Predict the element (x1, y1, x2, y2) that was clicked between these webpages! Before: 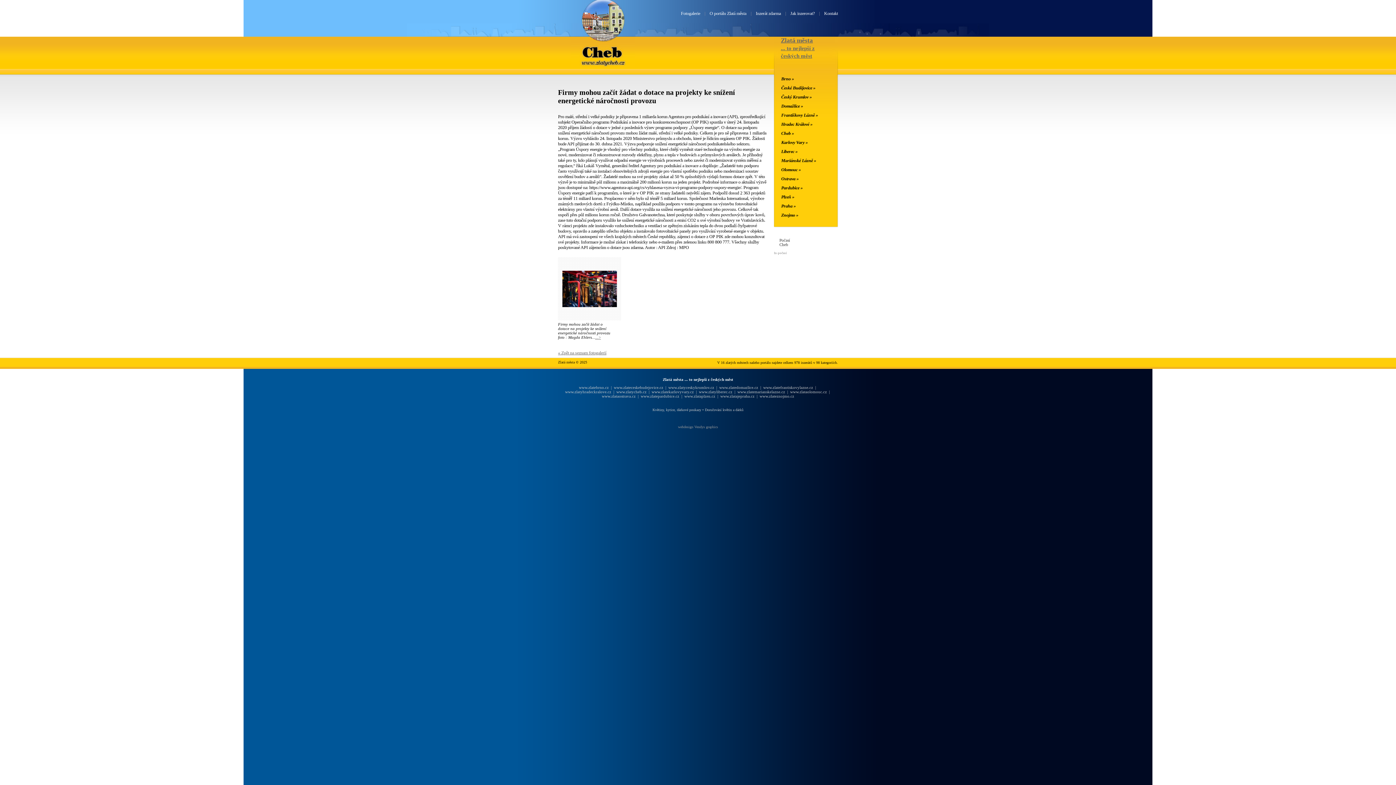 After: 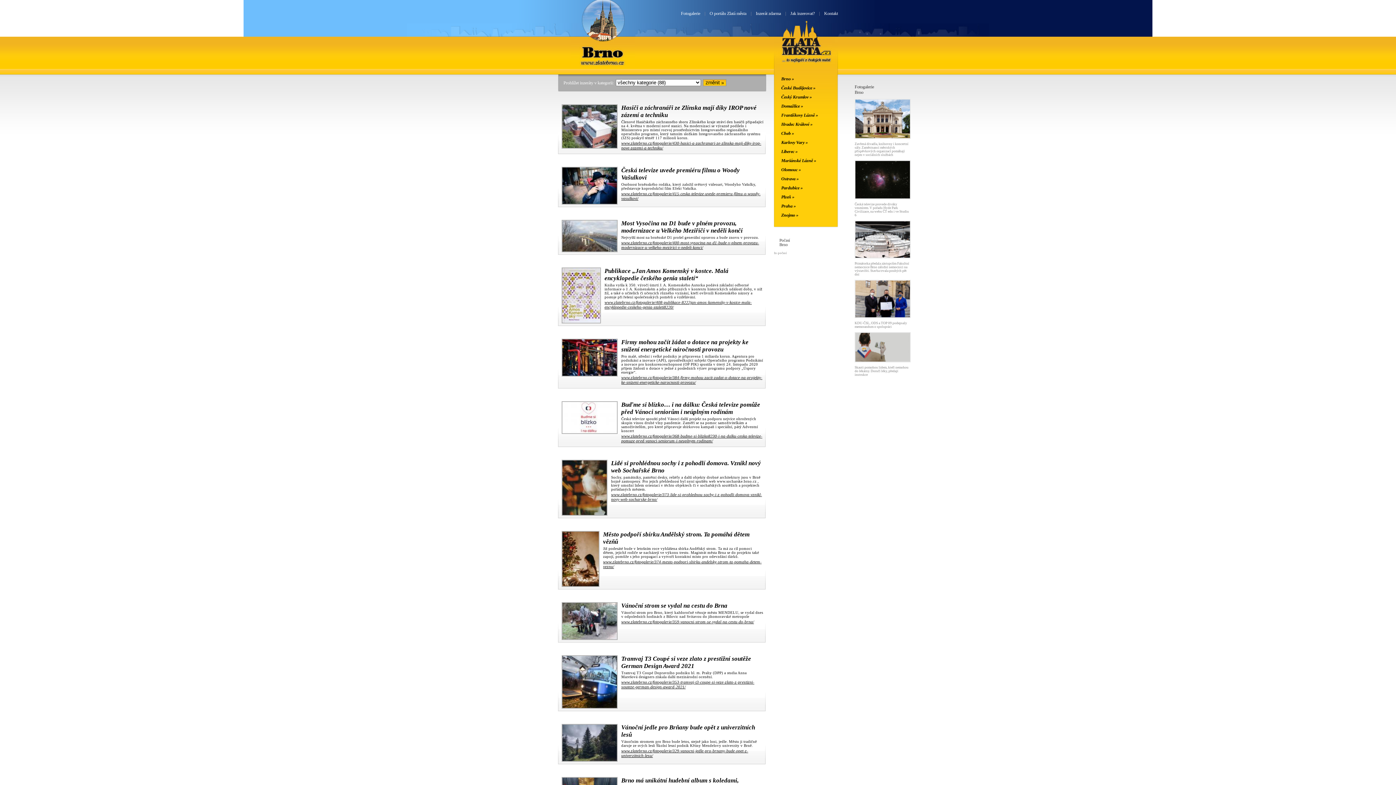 Action: bbox: (579, 385, 608, 389) label: www.zlatebrno.cz